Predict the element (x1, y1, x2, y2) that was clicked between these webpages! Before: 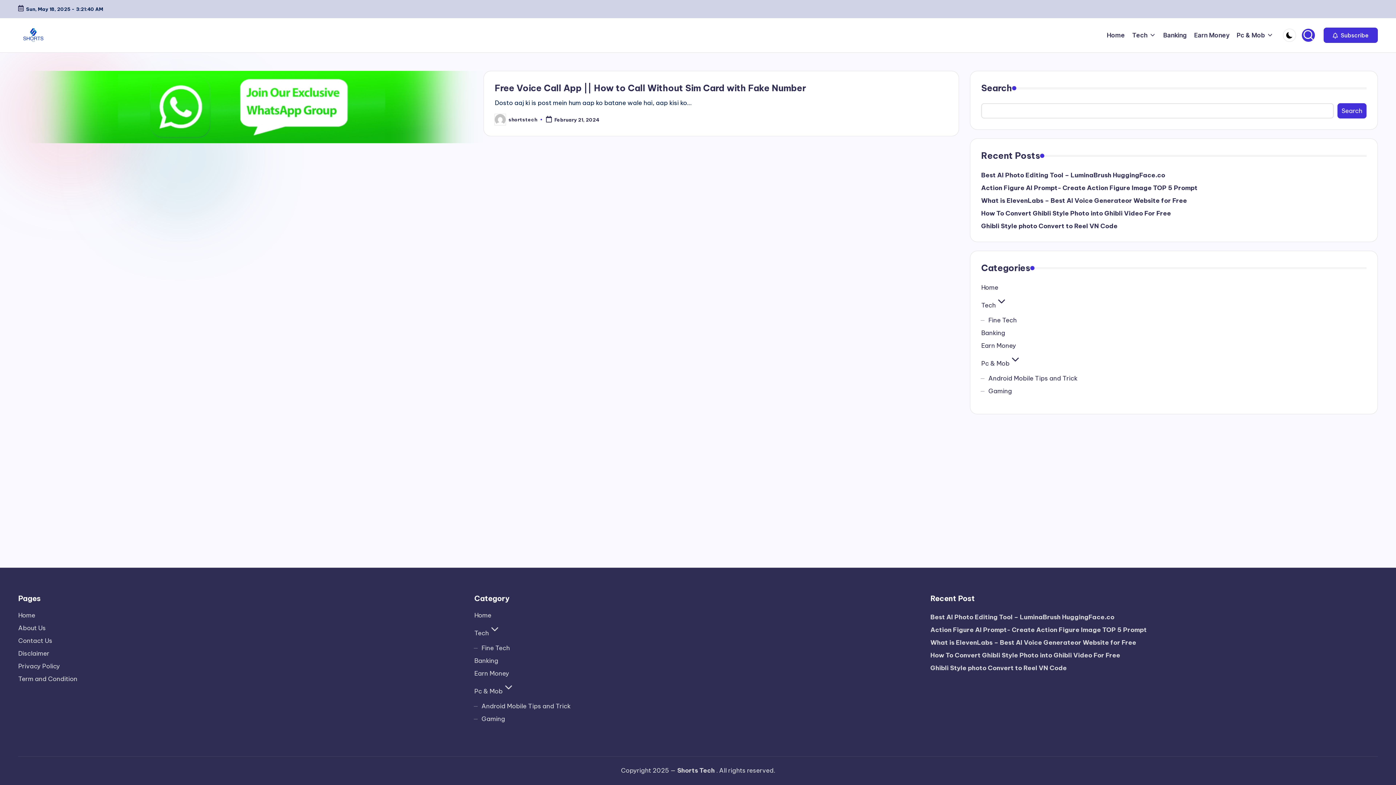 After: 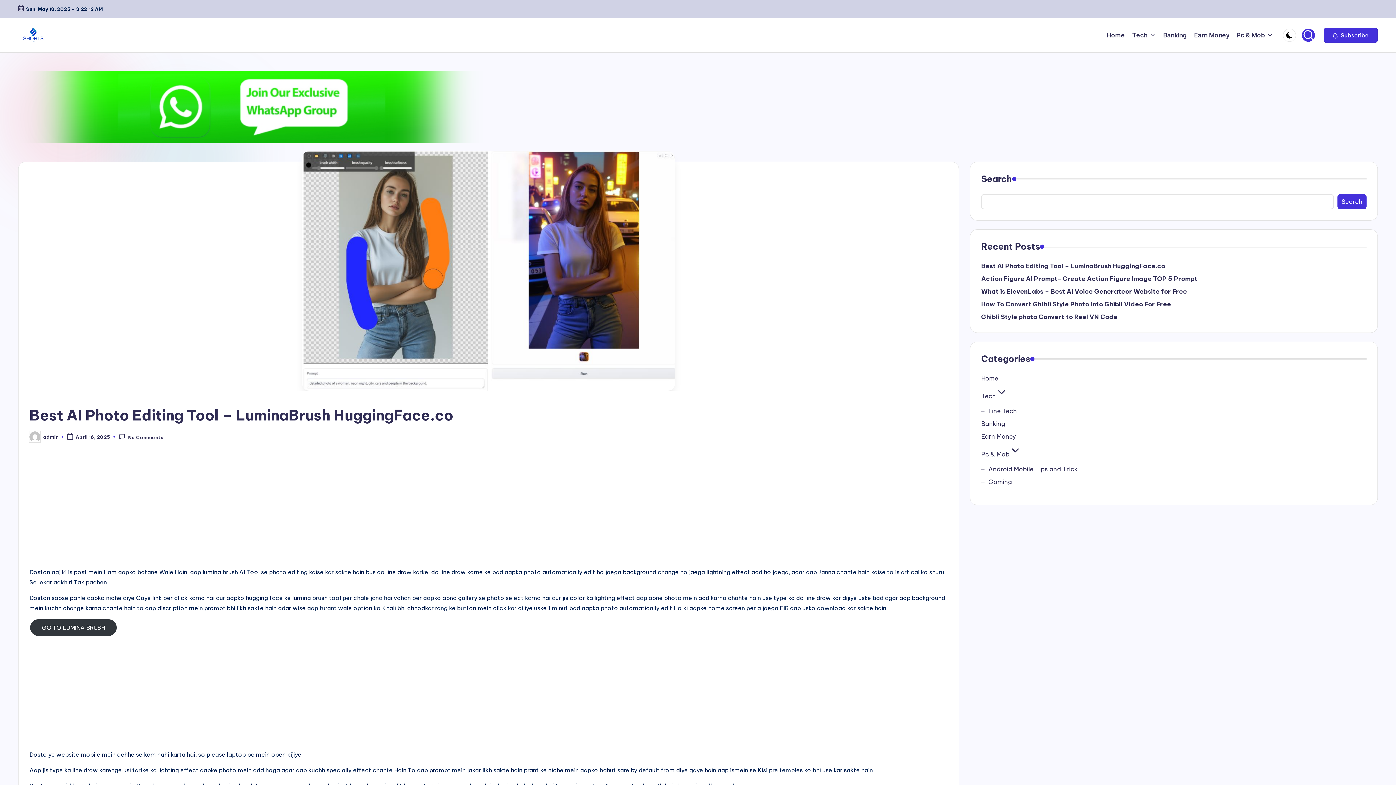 Action: bbox: (981, 170, 1366, 180) label: Best AI Photo Editing Tool – LuminaBrush HuggingFace.co